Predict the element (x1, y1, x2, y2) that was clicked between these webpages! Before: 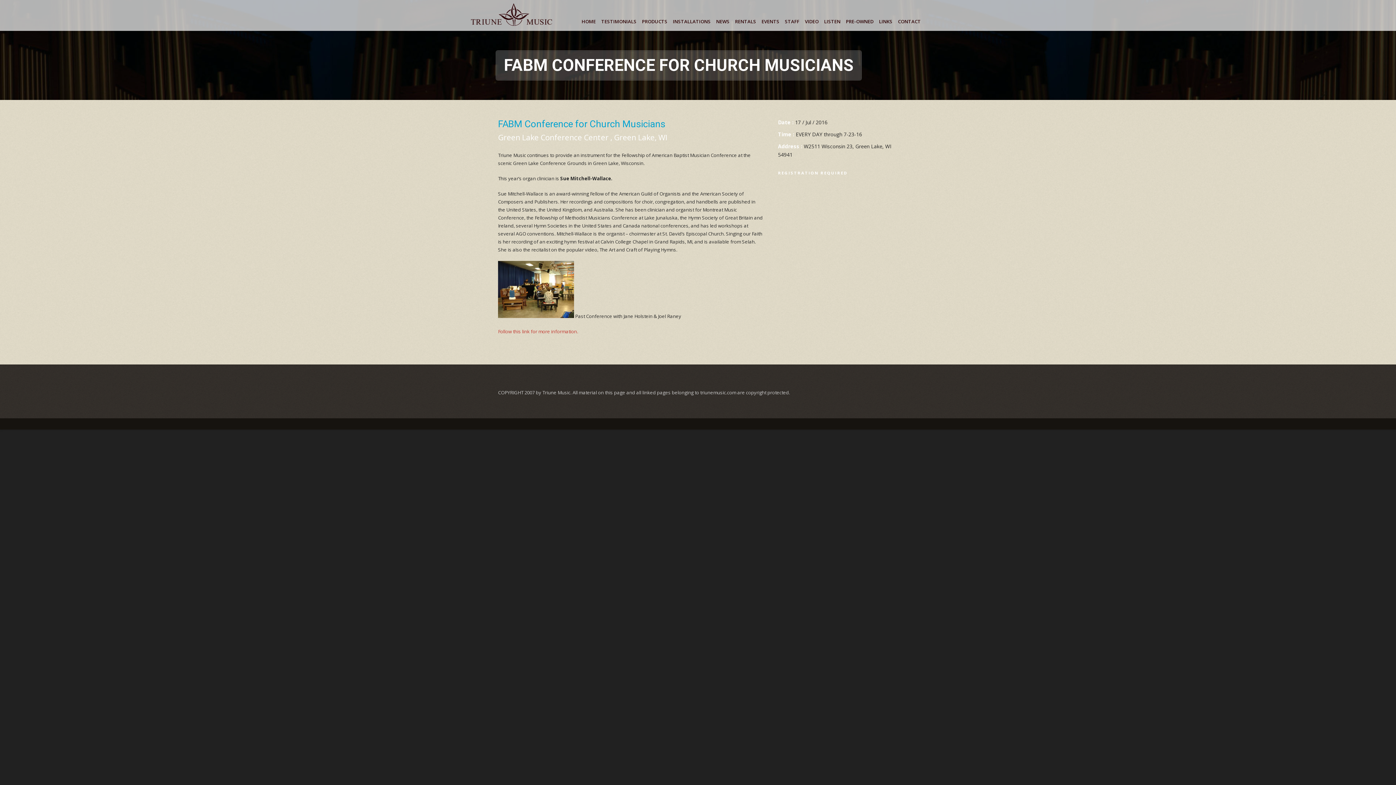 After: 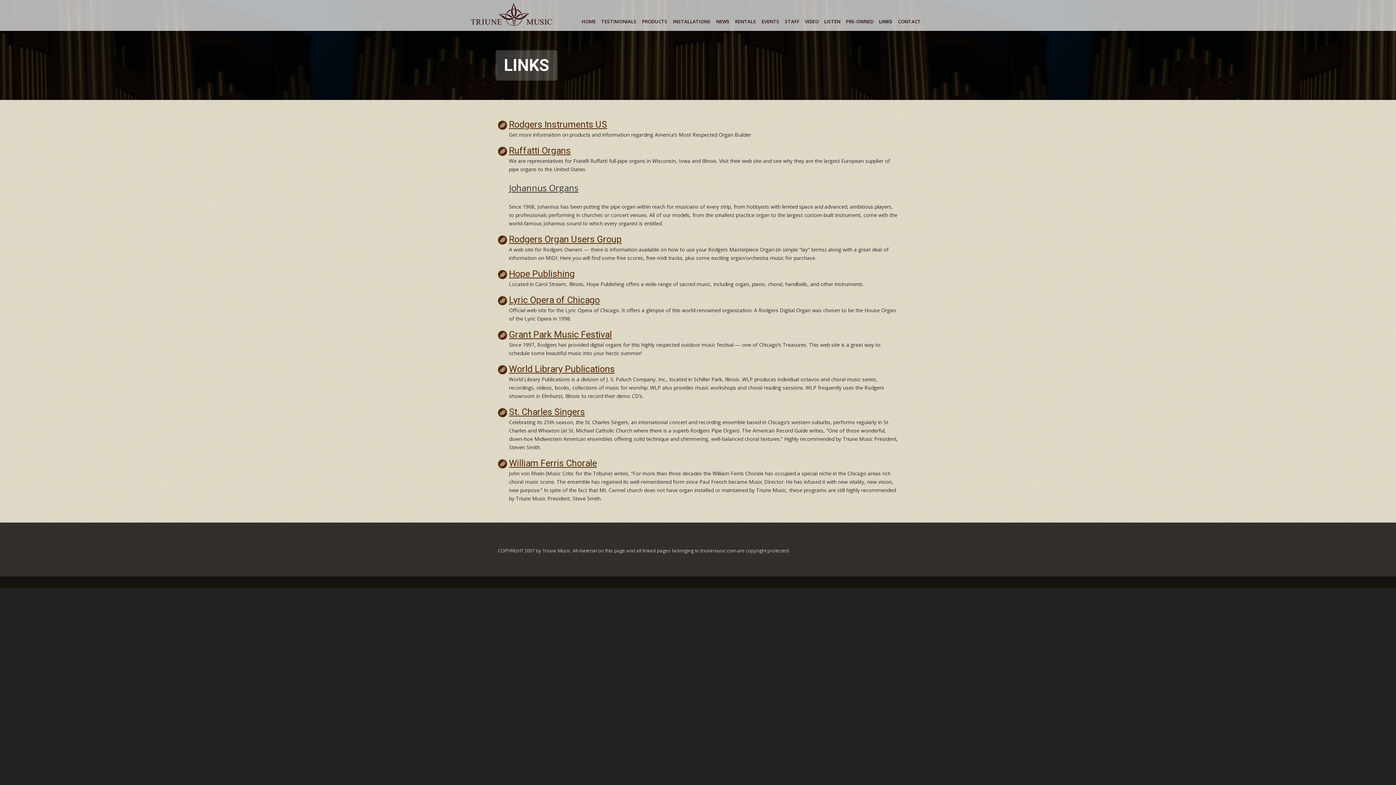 Action: label: LINKS bbox: (878, 13, 893, 30)